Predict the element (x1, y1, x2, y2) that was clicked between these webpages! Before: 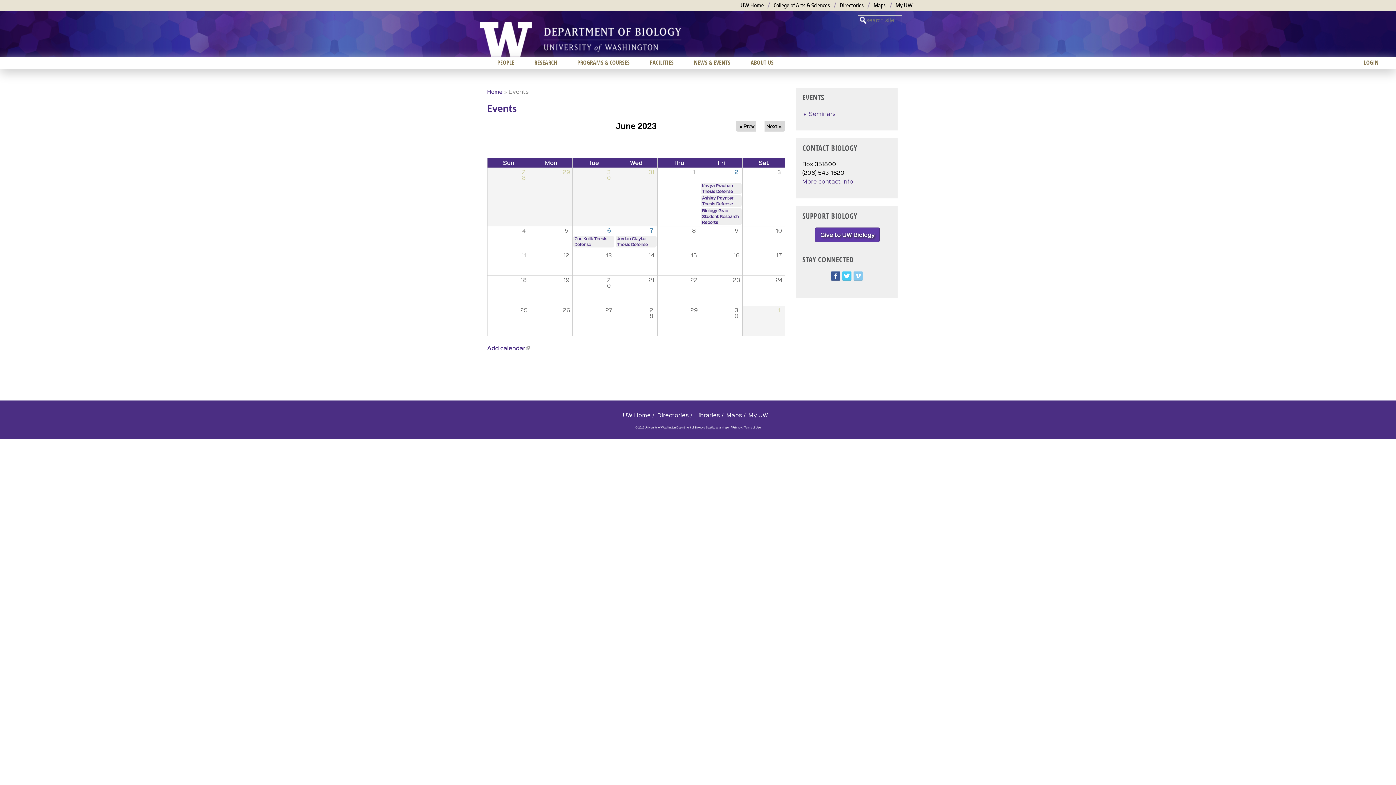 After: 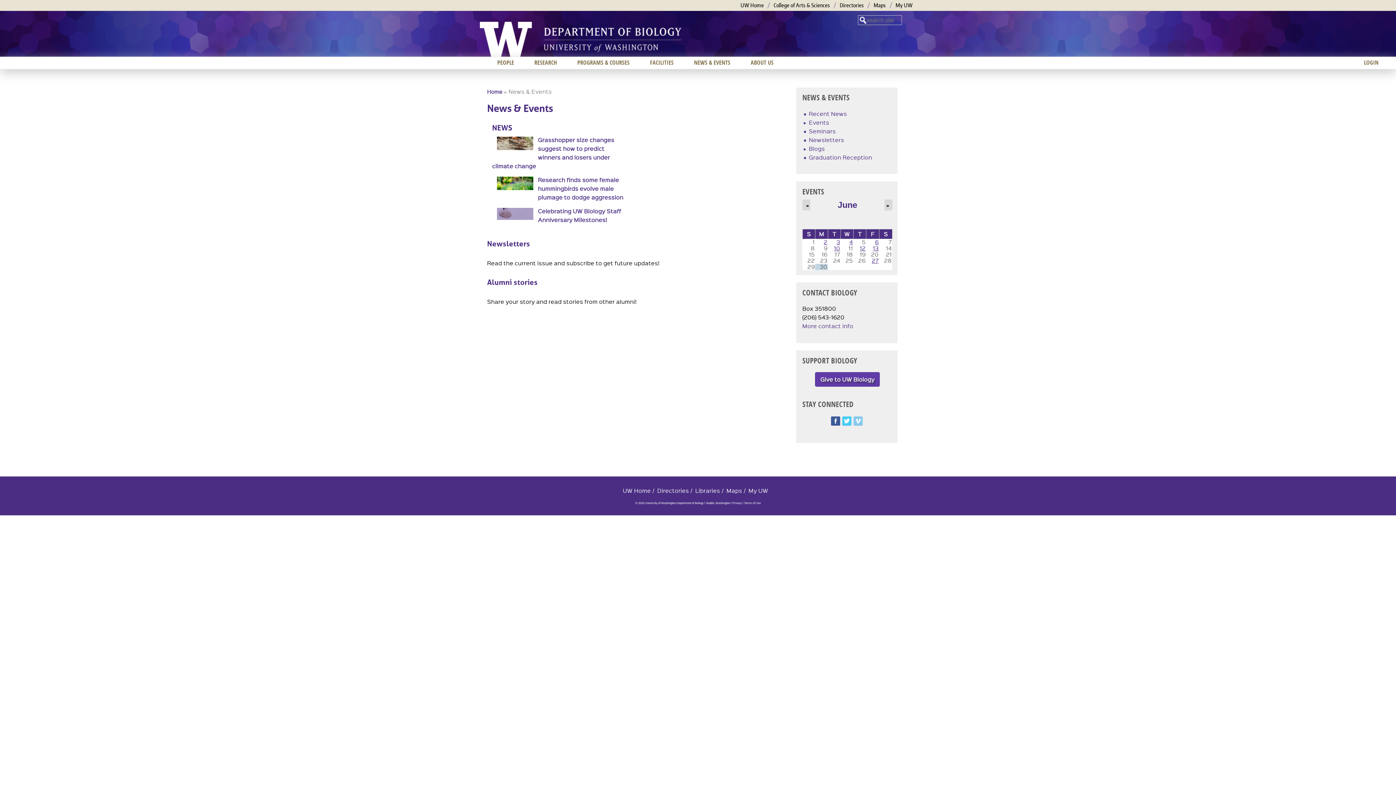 Action: label: NEWS & EVENTS bbox: (684, 56, 740, 68)